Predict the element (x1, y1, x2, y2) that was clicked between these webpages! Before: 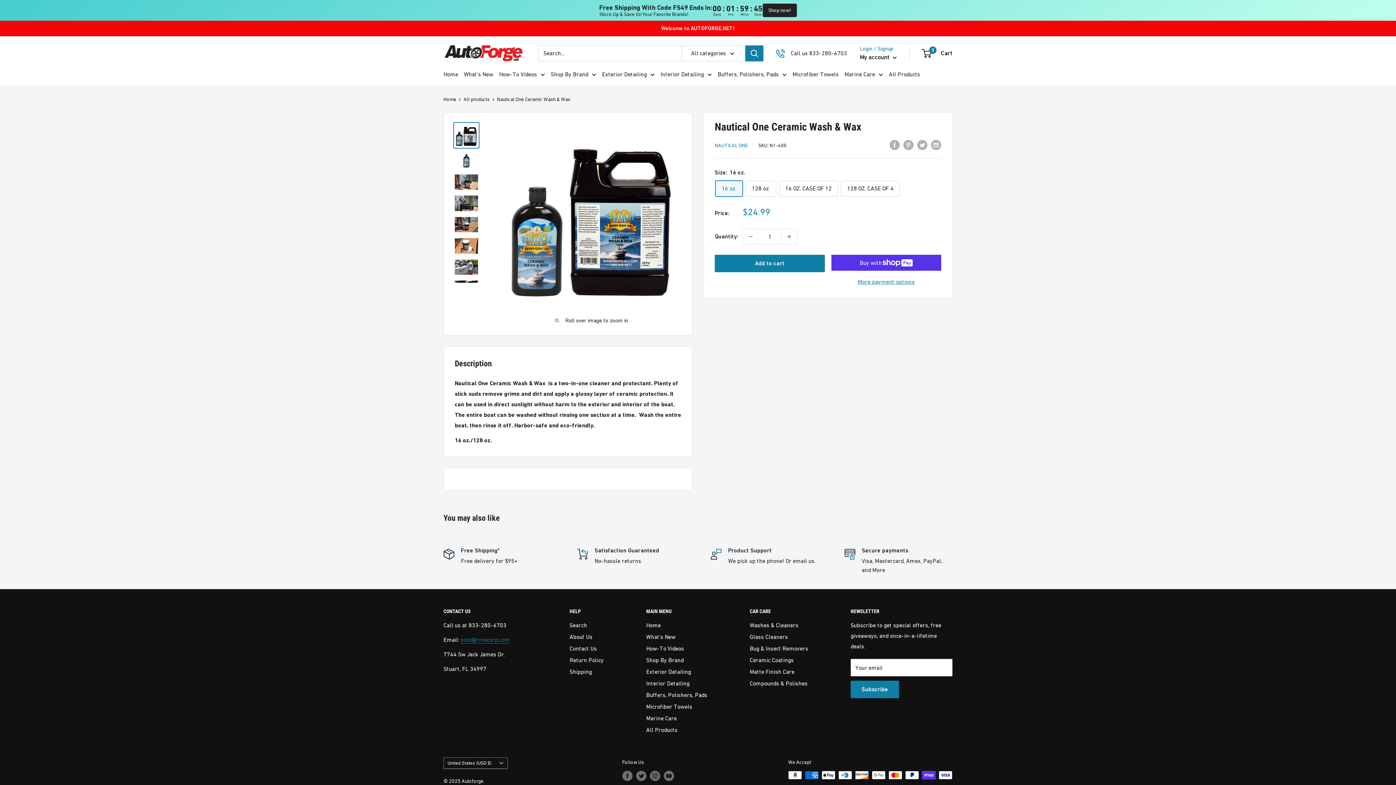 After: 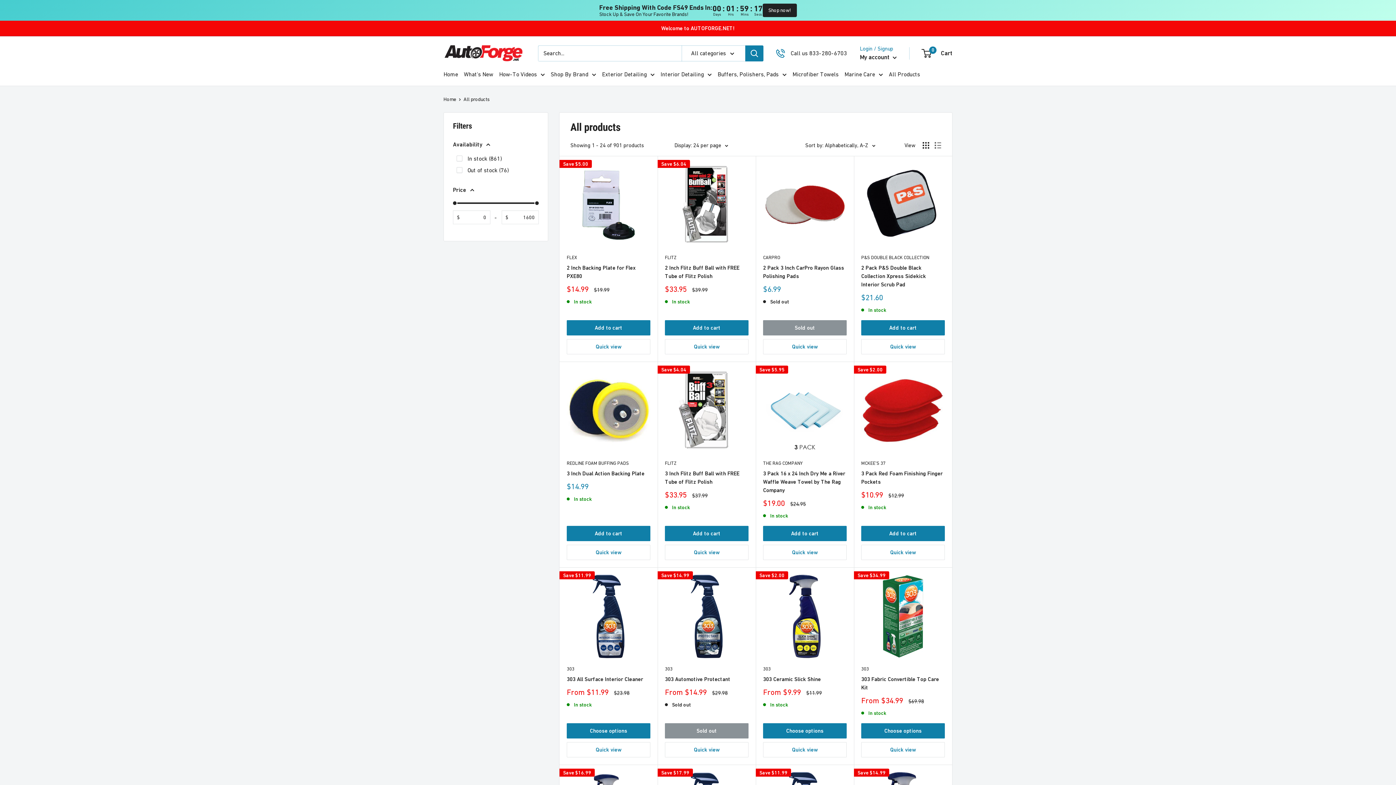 Action: bbox: (889, 69, 920, 79) label: All Products